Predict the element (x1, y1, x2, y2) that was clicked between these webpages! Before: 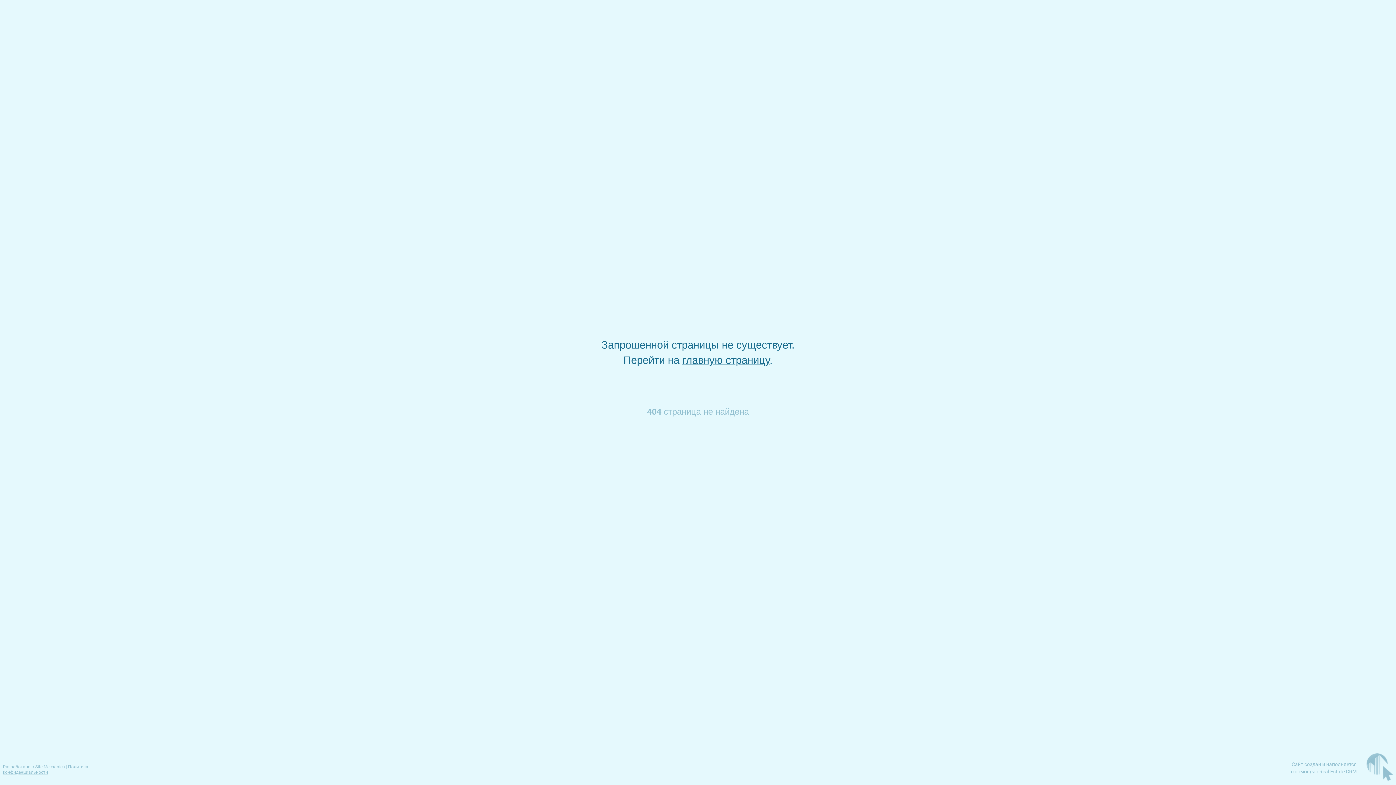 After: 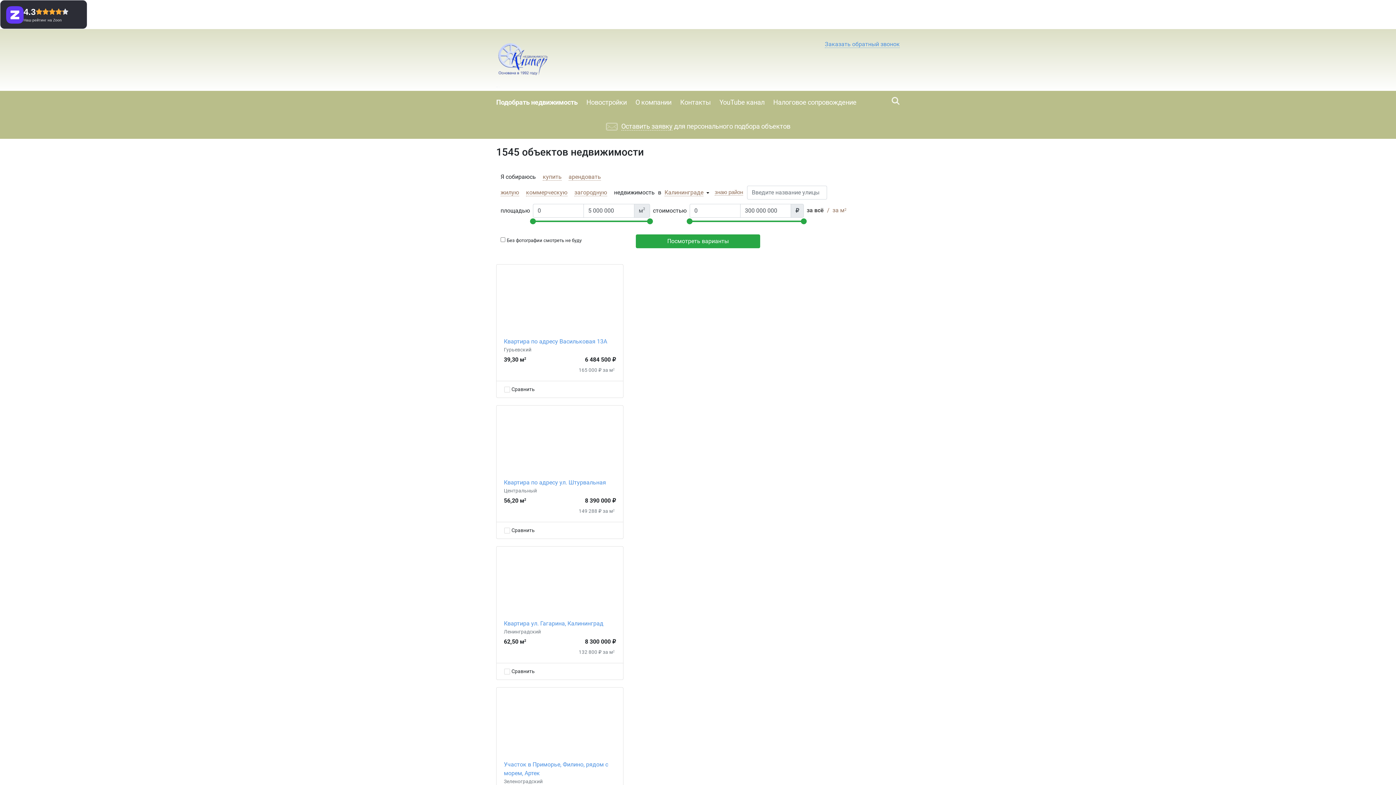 Action: label: главную страницу bbox: (682, 354, 769, 366)